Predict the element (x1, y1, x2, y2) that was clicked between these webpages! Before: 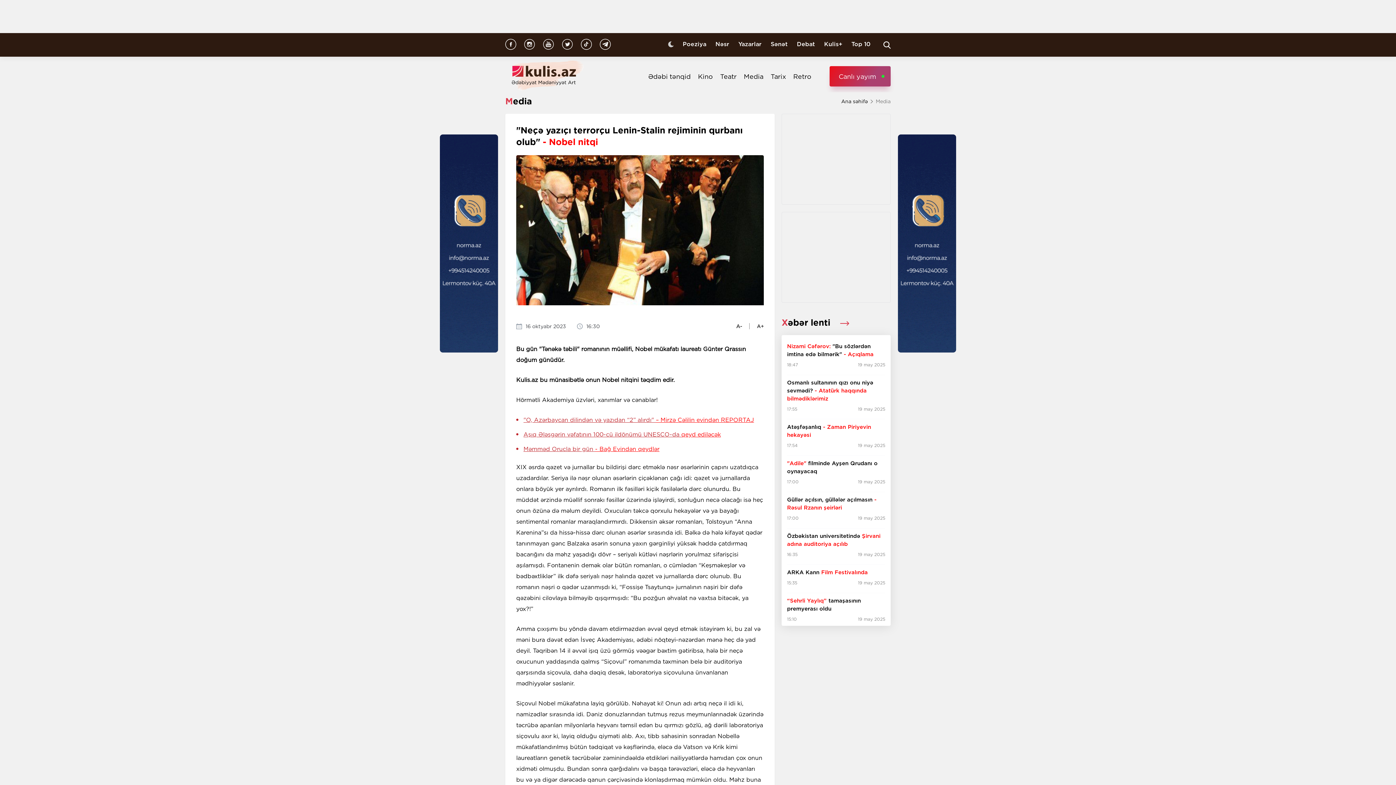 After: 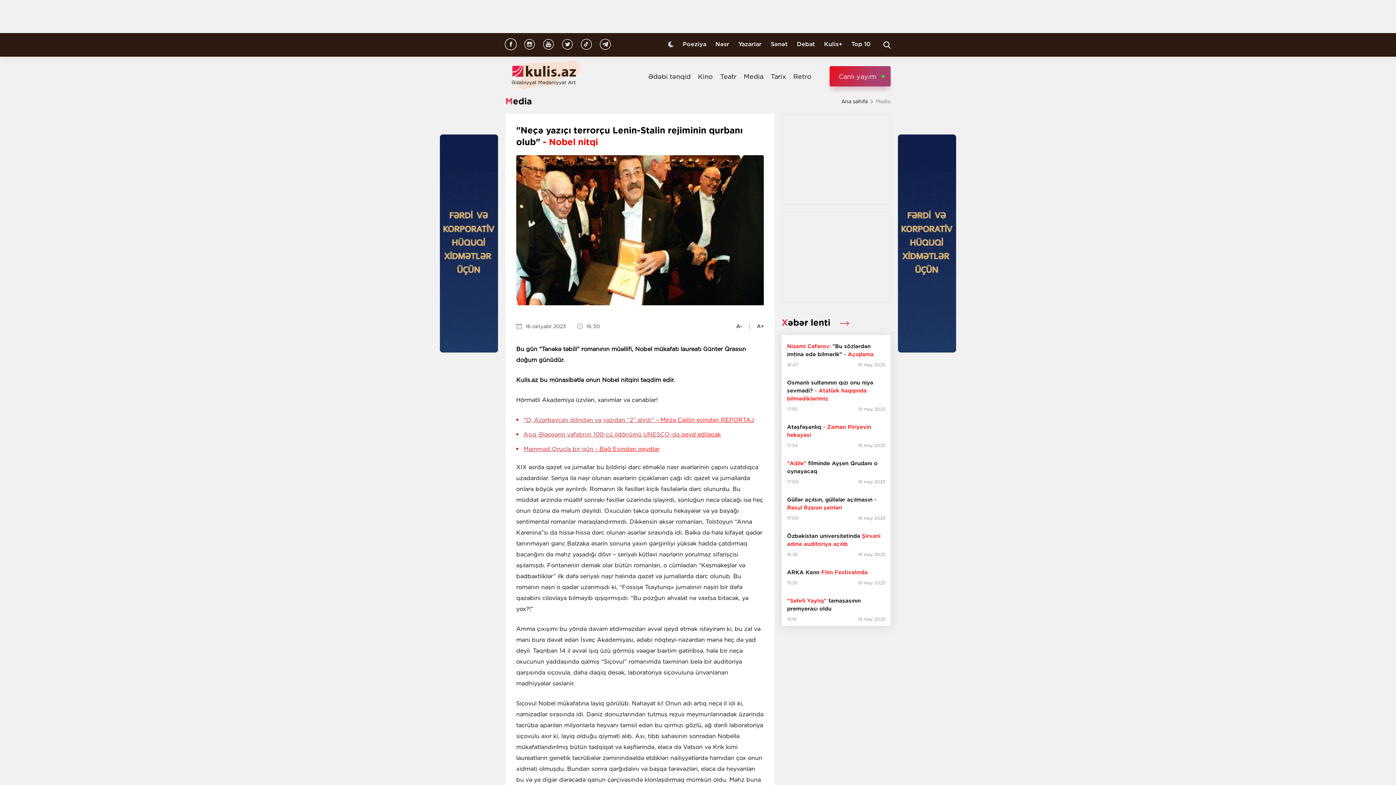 Action: bbox: (505, 38, 516, 51)